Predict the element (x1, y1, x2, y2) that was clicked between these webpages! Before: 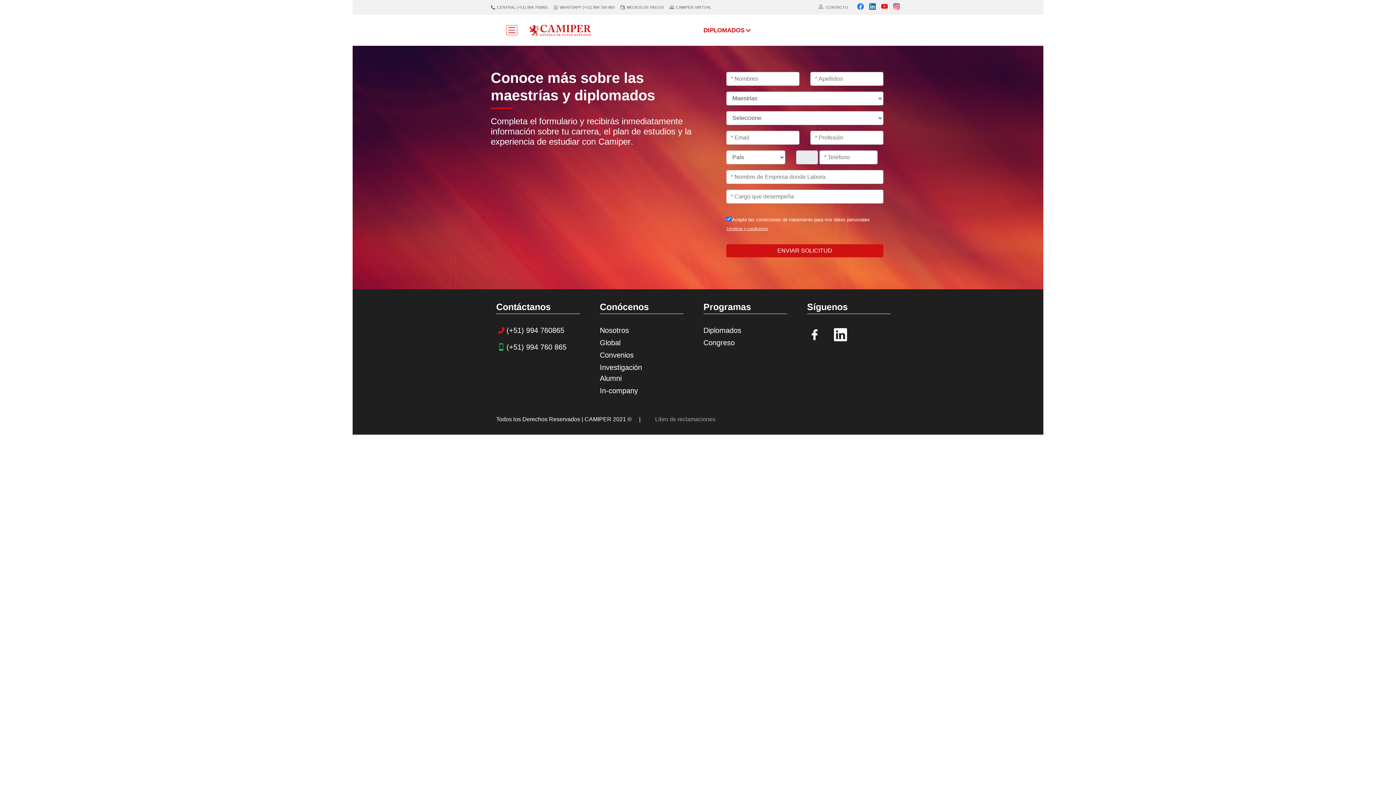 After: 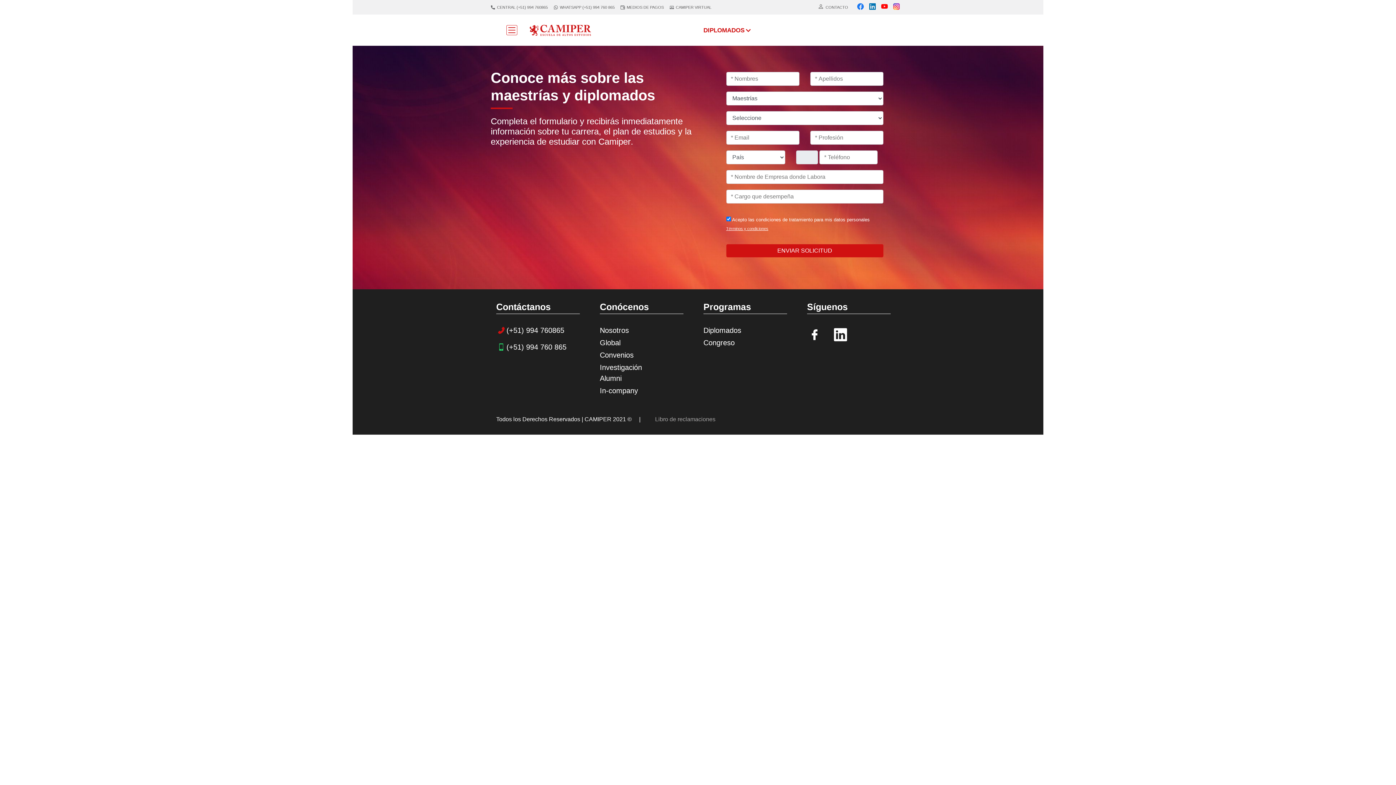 Action: bbox: (833, 327, 855, 340)